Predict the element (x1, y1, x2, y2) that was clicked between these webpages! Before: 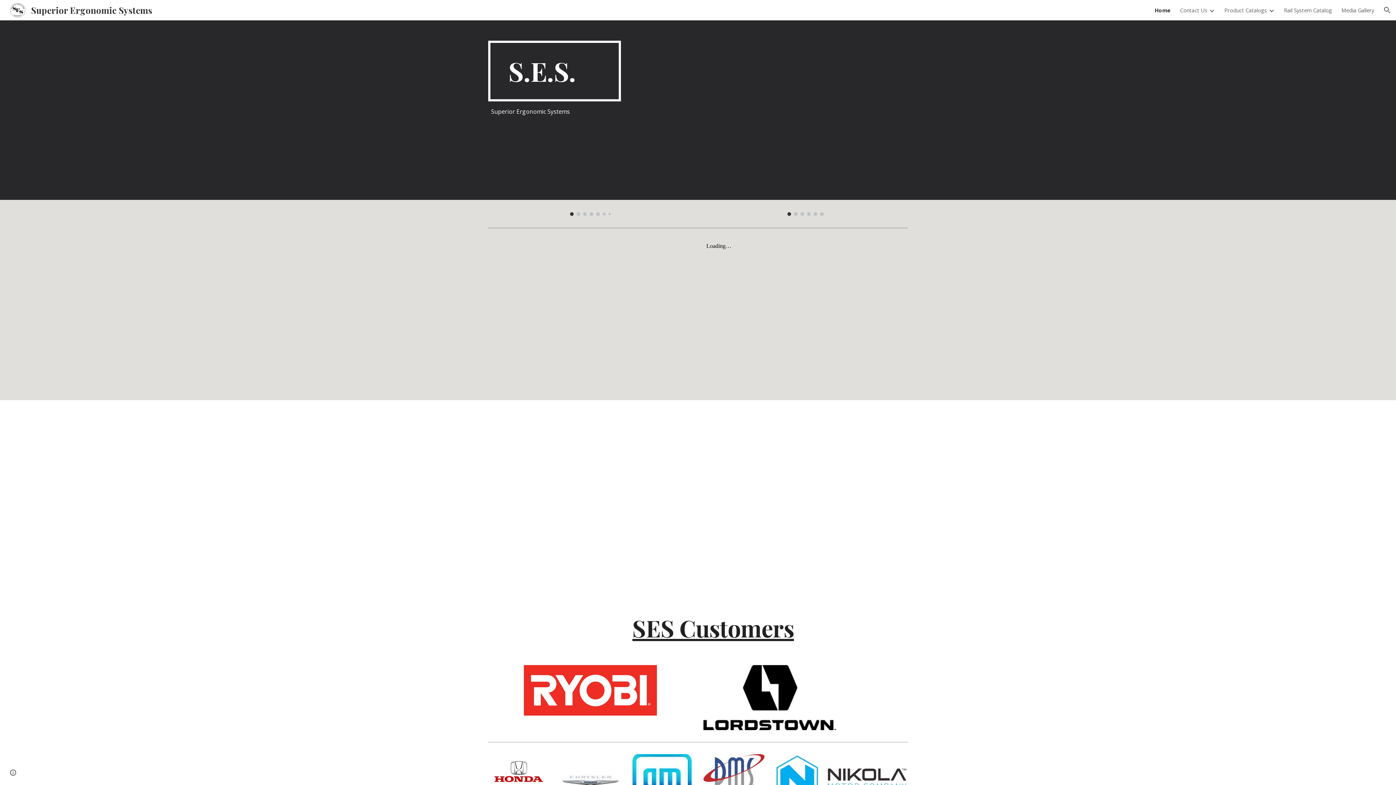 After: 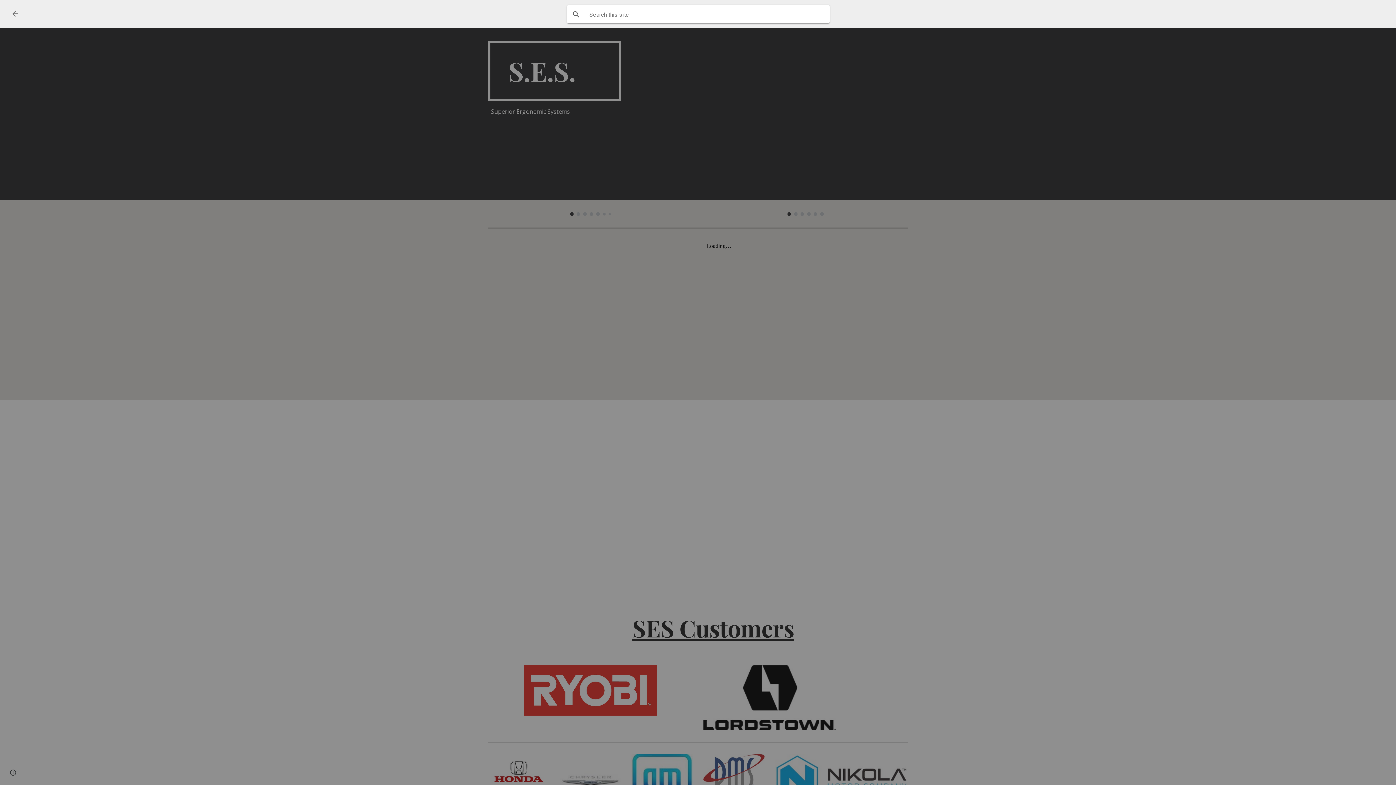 Action: label: Open search bar bbox: (1378, 1, 1396, 18)